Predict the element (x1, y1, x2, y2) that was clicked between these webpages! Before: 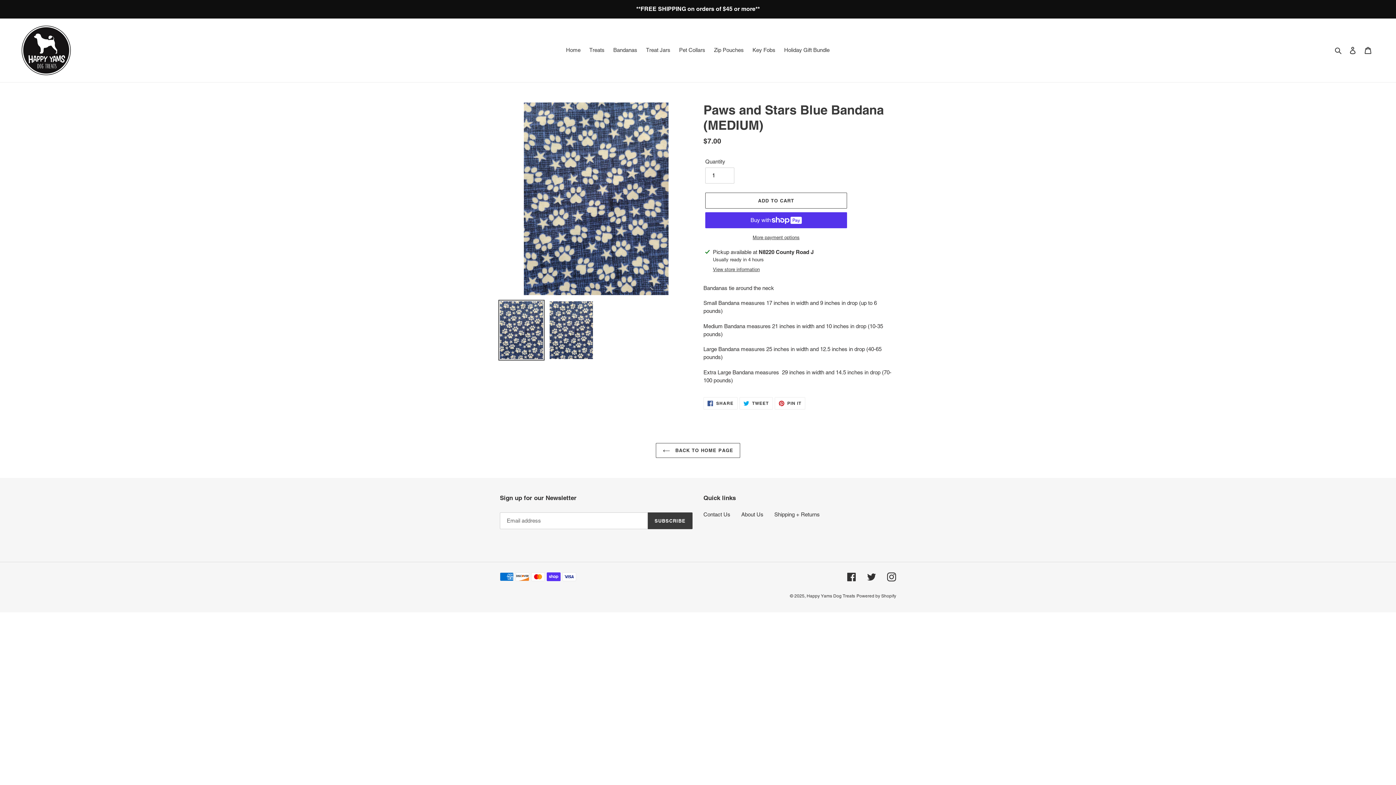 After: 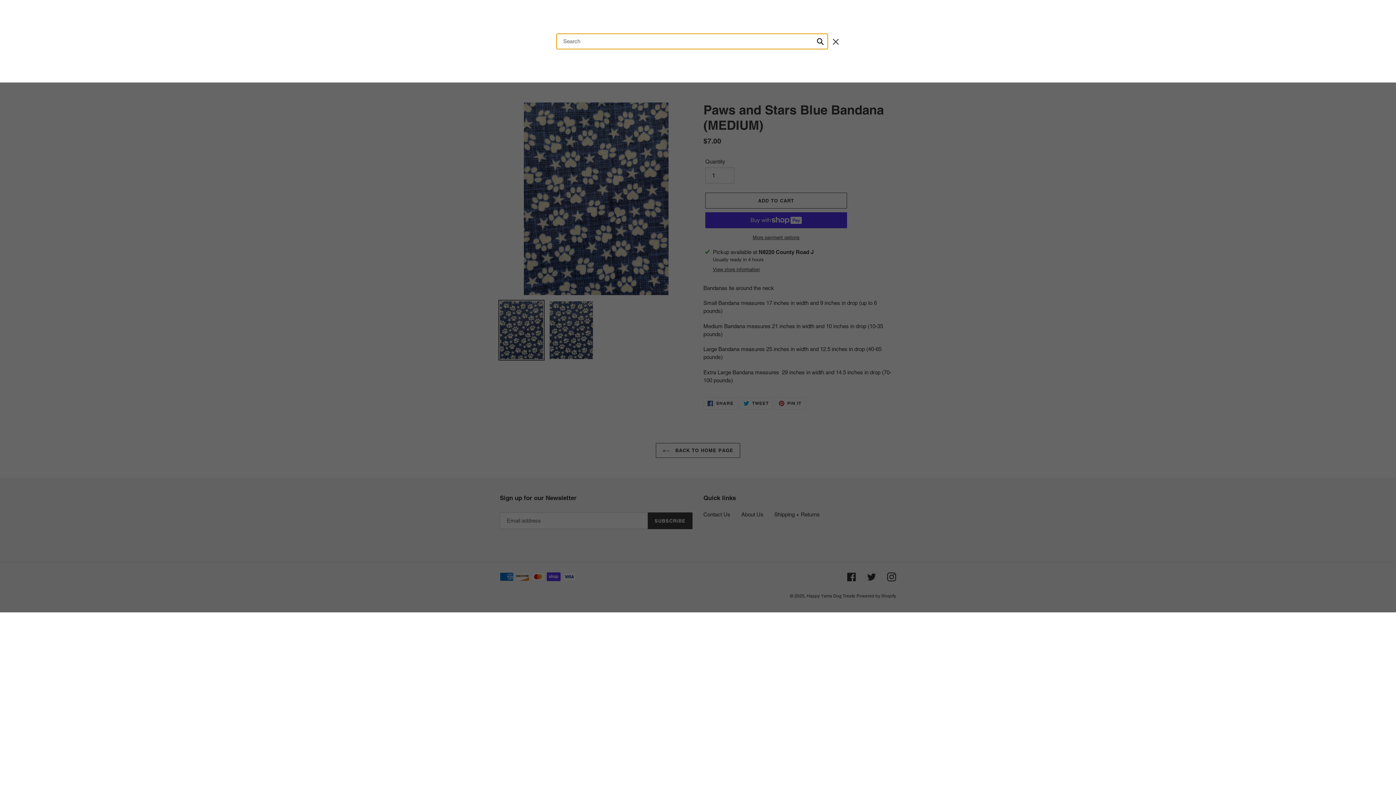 Action: bbox: (1332, 45, 1345, 54) label: Search